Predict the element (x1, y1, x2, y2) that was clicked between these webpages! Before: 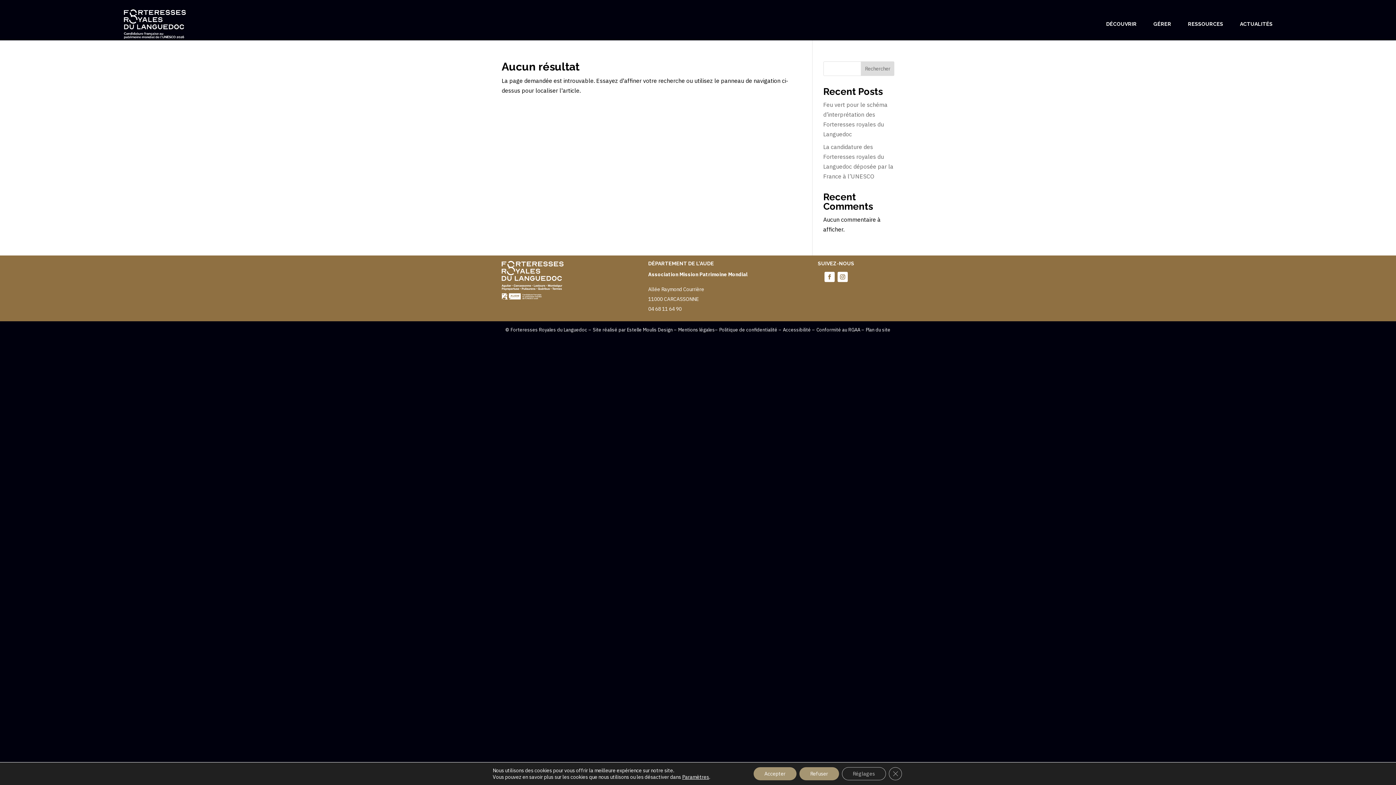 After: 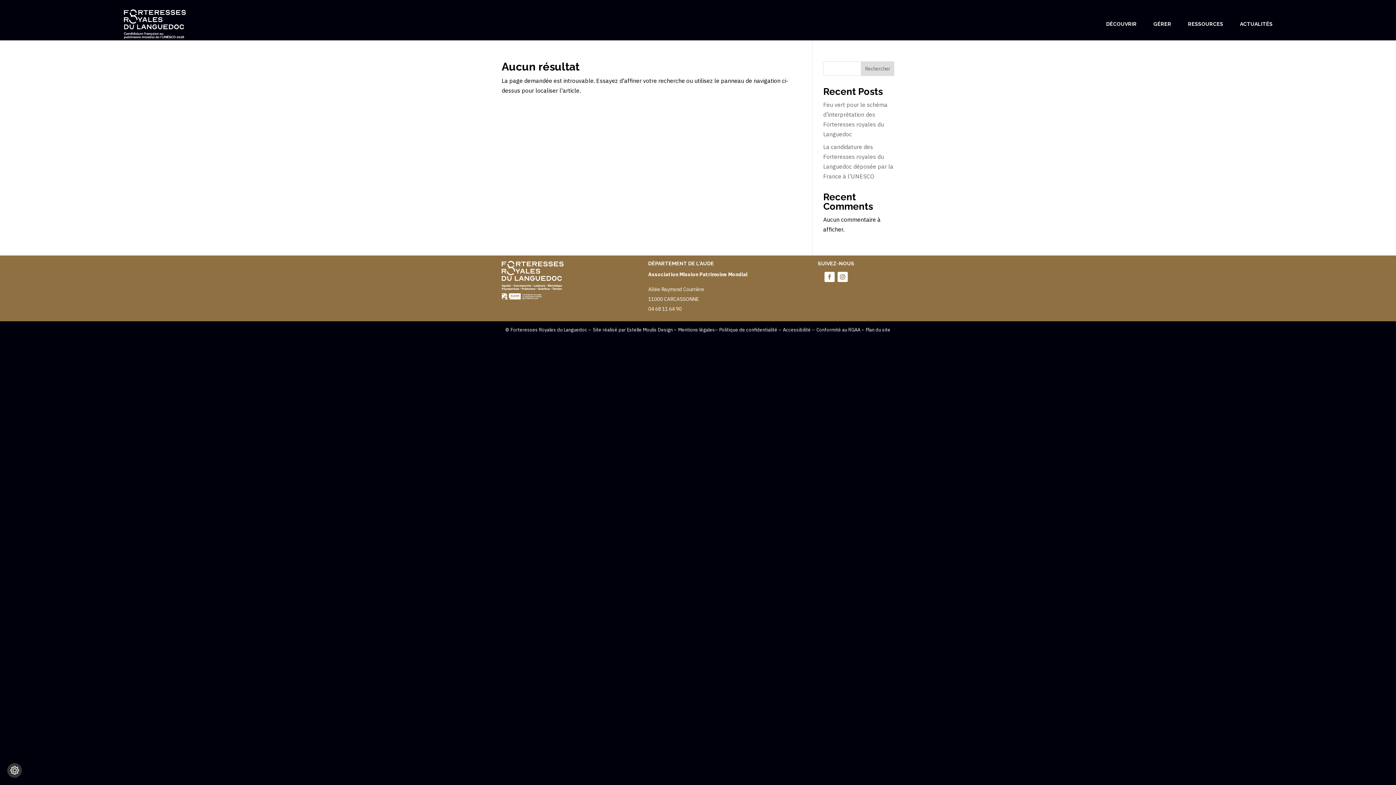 Action: label: Fermer la bannière des cookies GDPR bbox: (888, 767, 902, 780)